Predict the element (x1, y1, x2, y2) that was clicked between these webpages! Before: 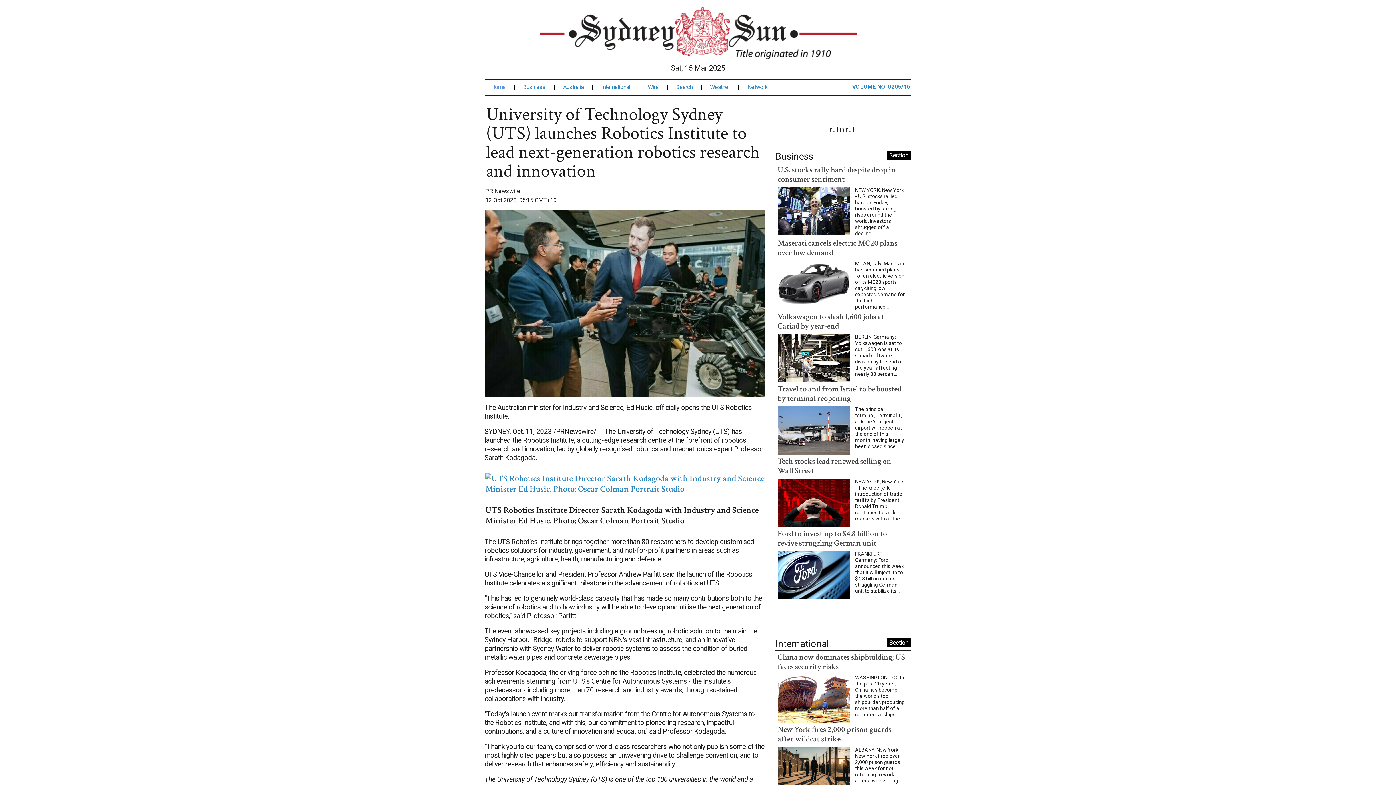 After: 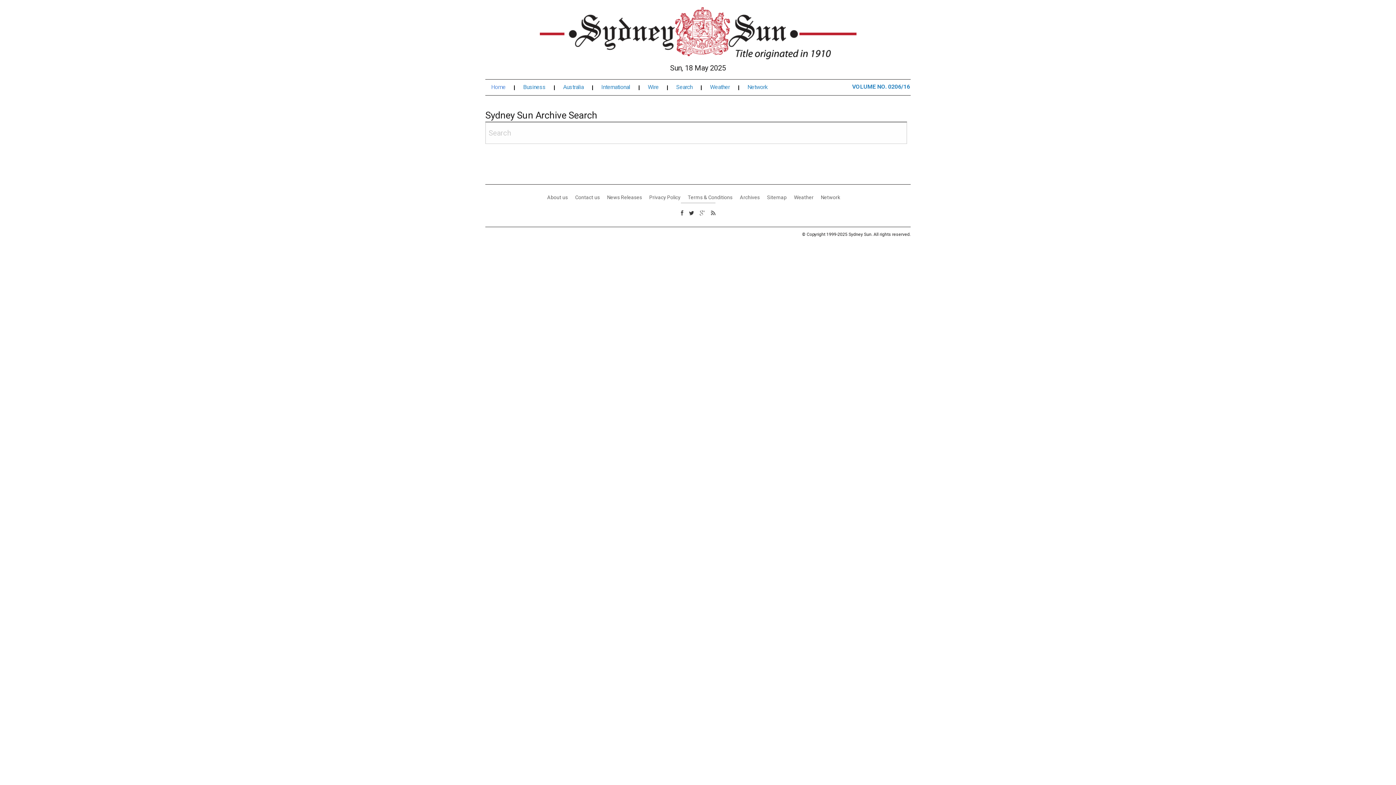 Action: label: Search bbox: (676, 84, 701, 90)